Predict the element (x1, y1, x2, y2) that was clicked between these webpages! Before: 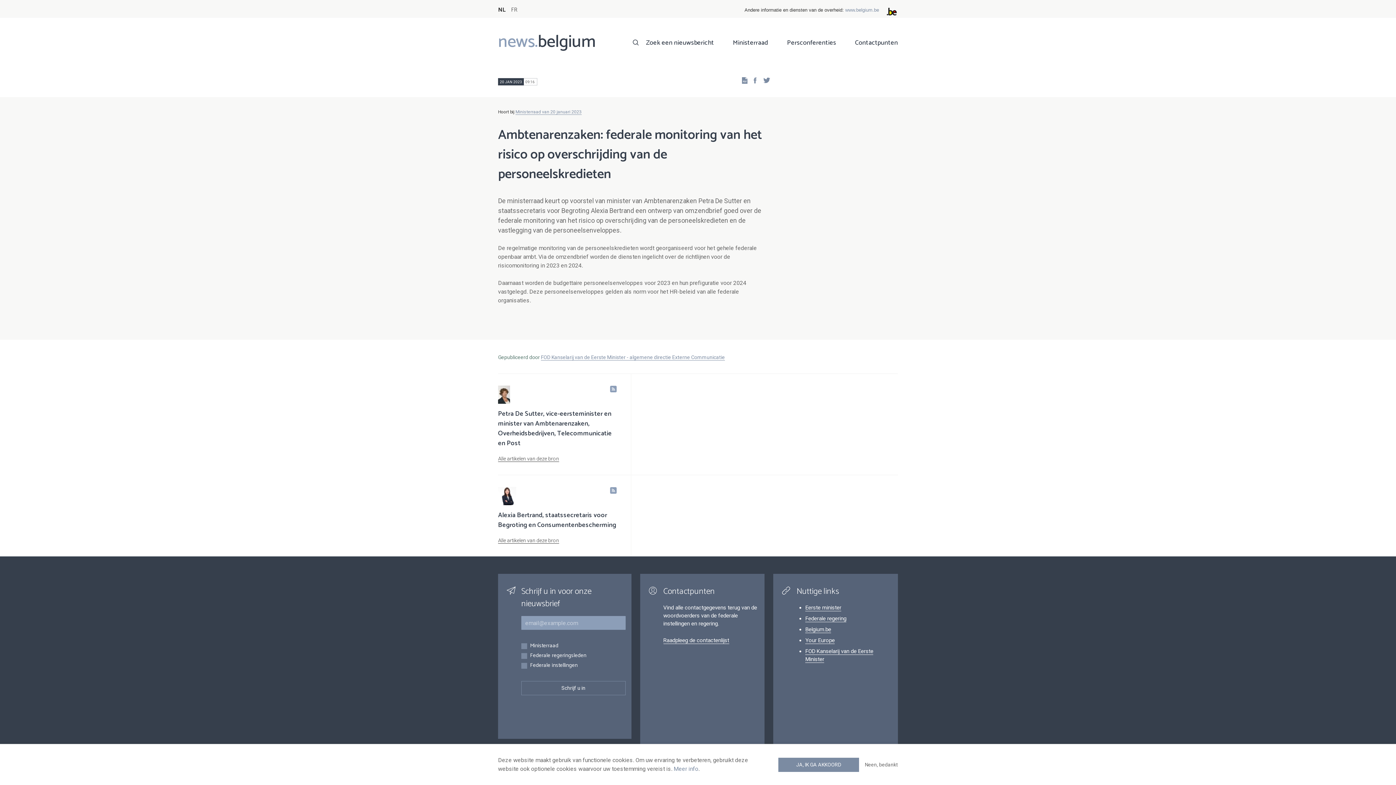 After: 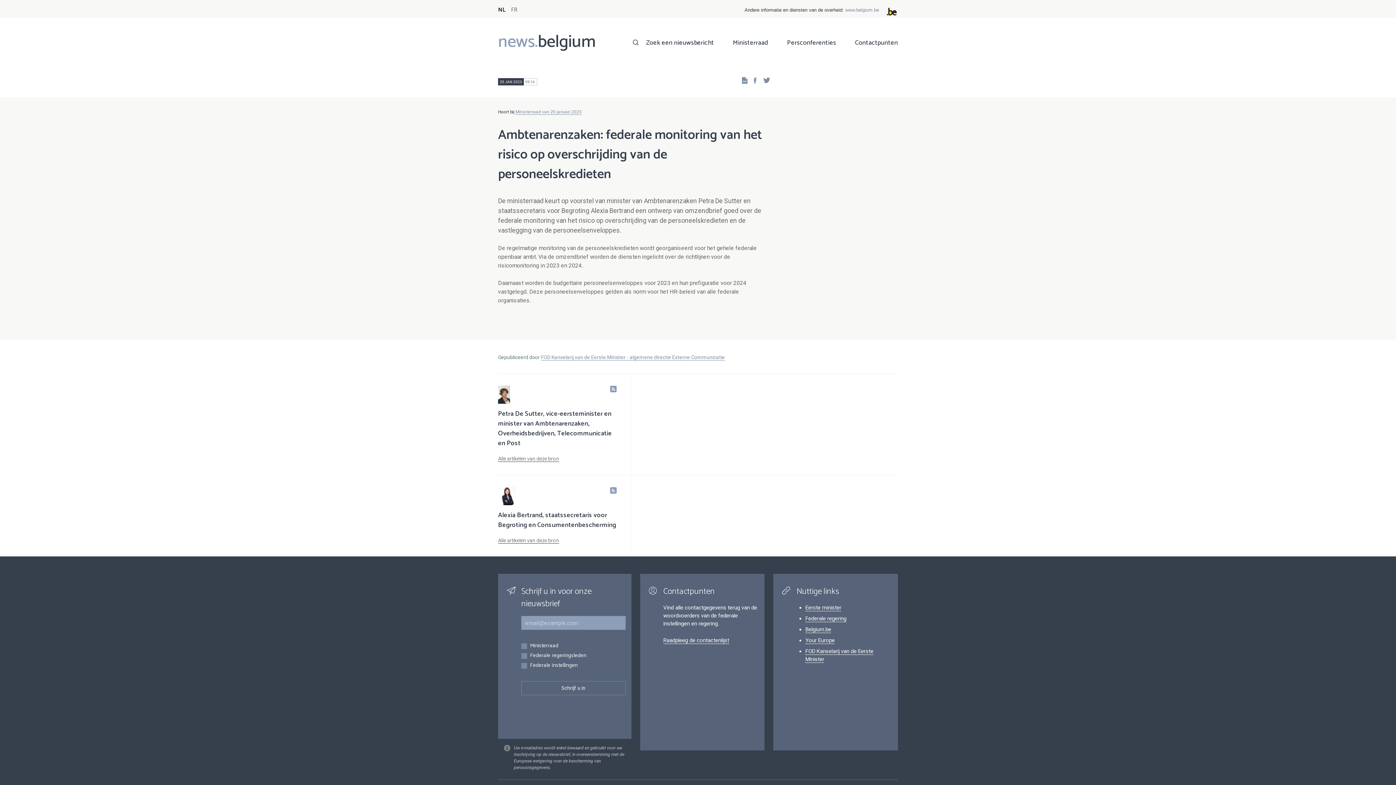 Action: label: Neen, bedankt bbox: (865, 762, 898, 768)